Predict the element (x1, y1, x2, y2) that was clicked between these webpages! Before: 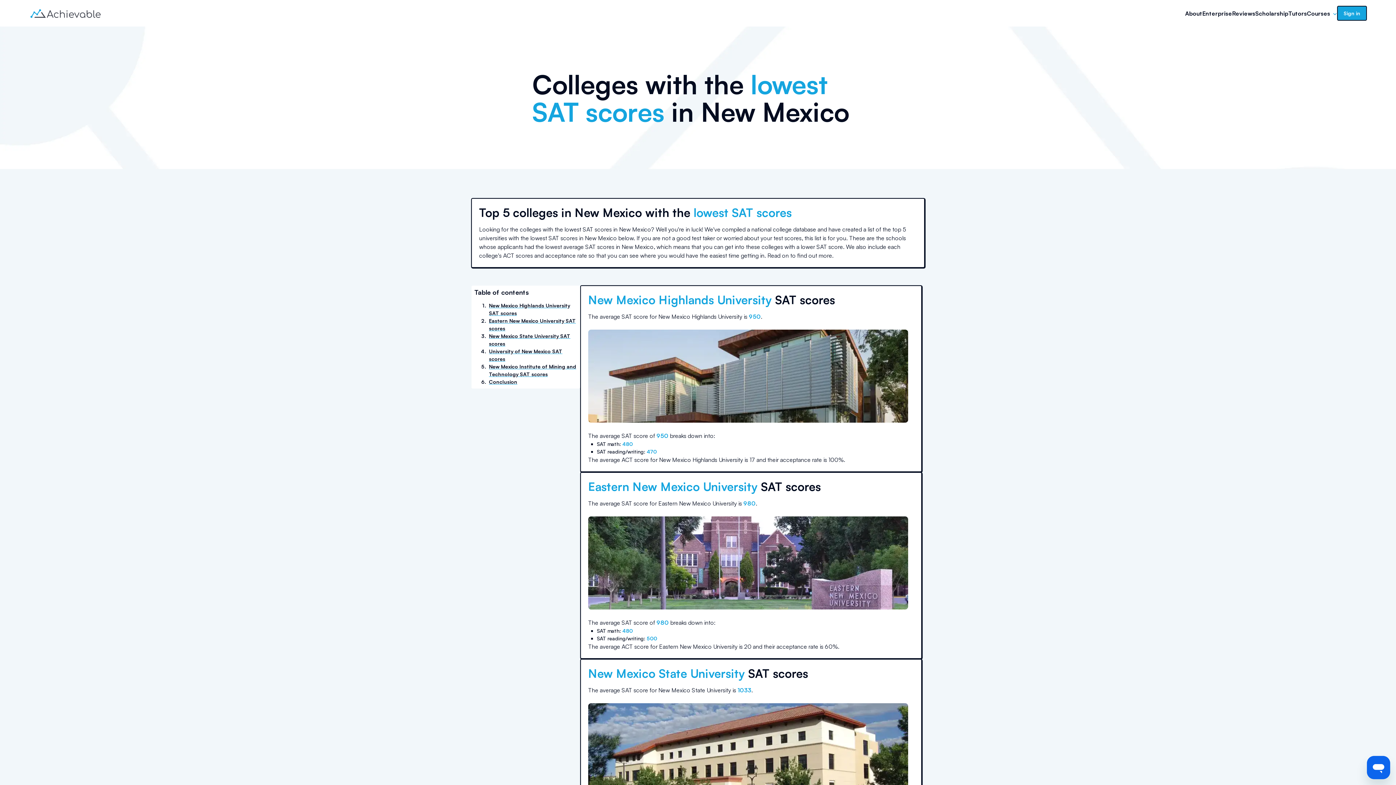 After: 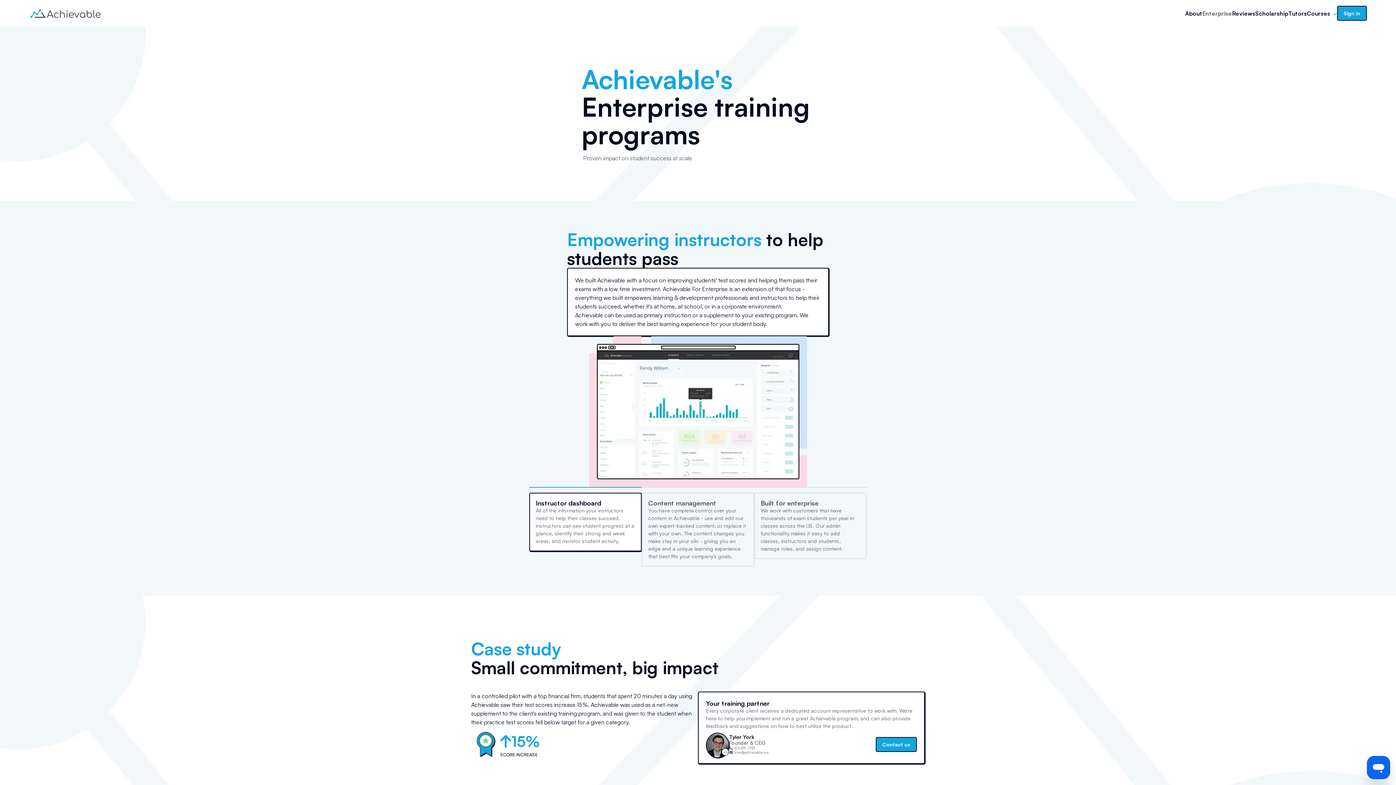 Action: label: Enterprise bbox: (1202, 8, 1232, 17)